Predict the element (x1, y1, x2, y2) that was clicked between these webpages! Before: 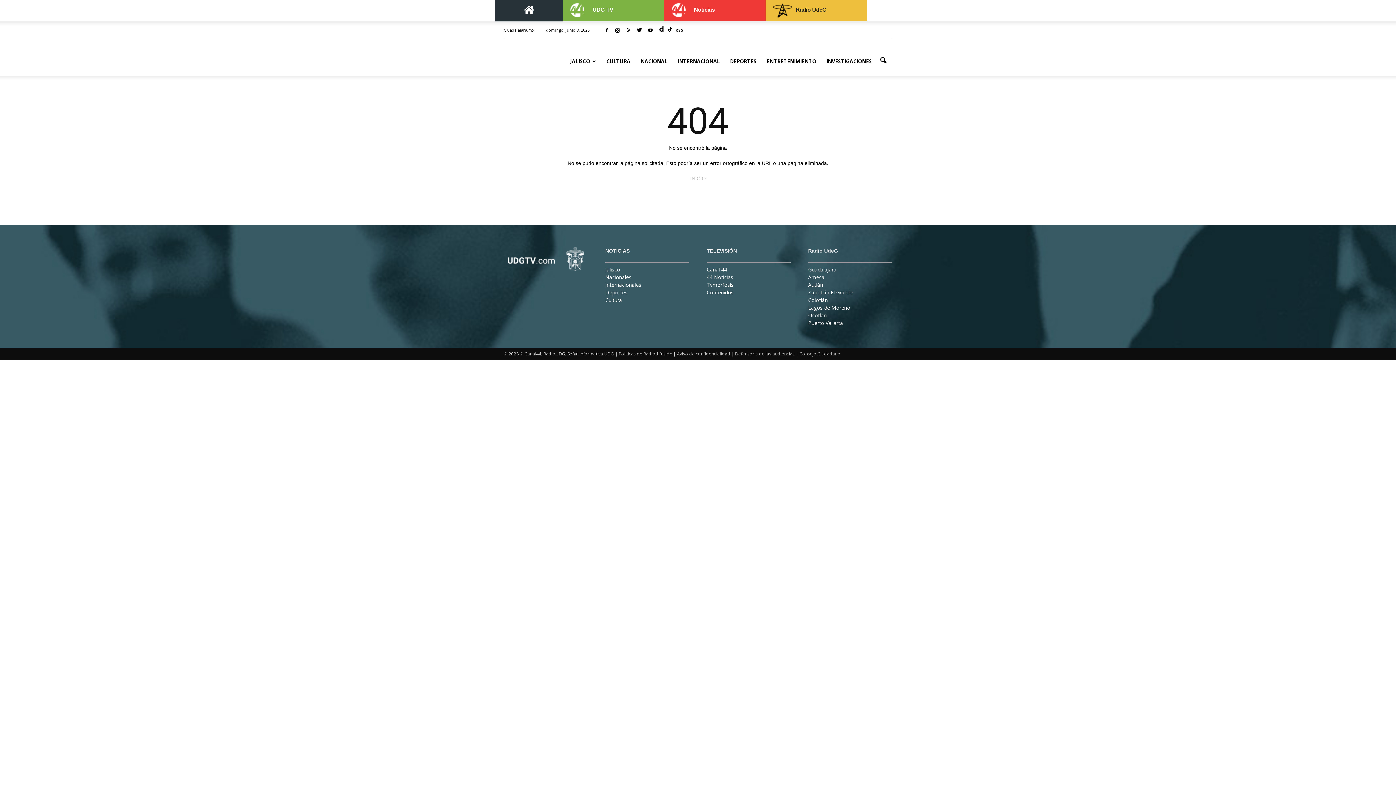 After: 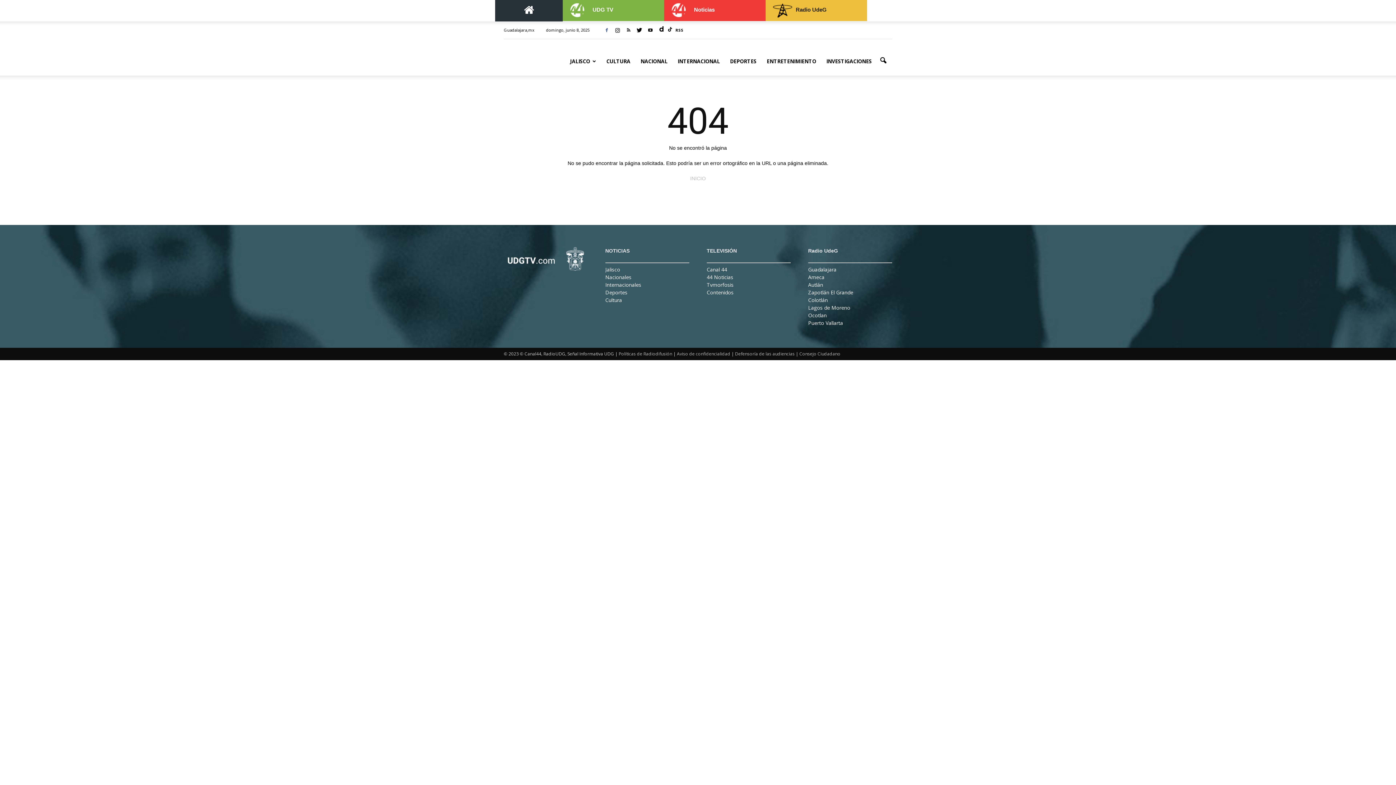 Action: bbox: (601, 25, 612, 35)